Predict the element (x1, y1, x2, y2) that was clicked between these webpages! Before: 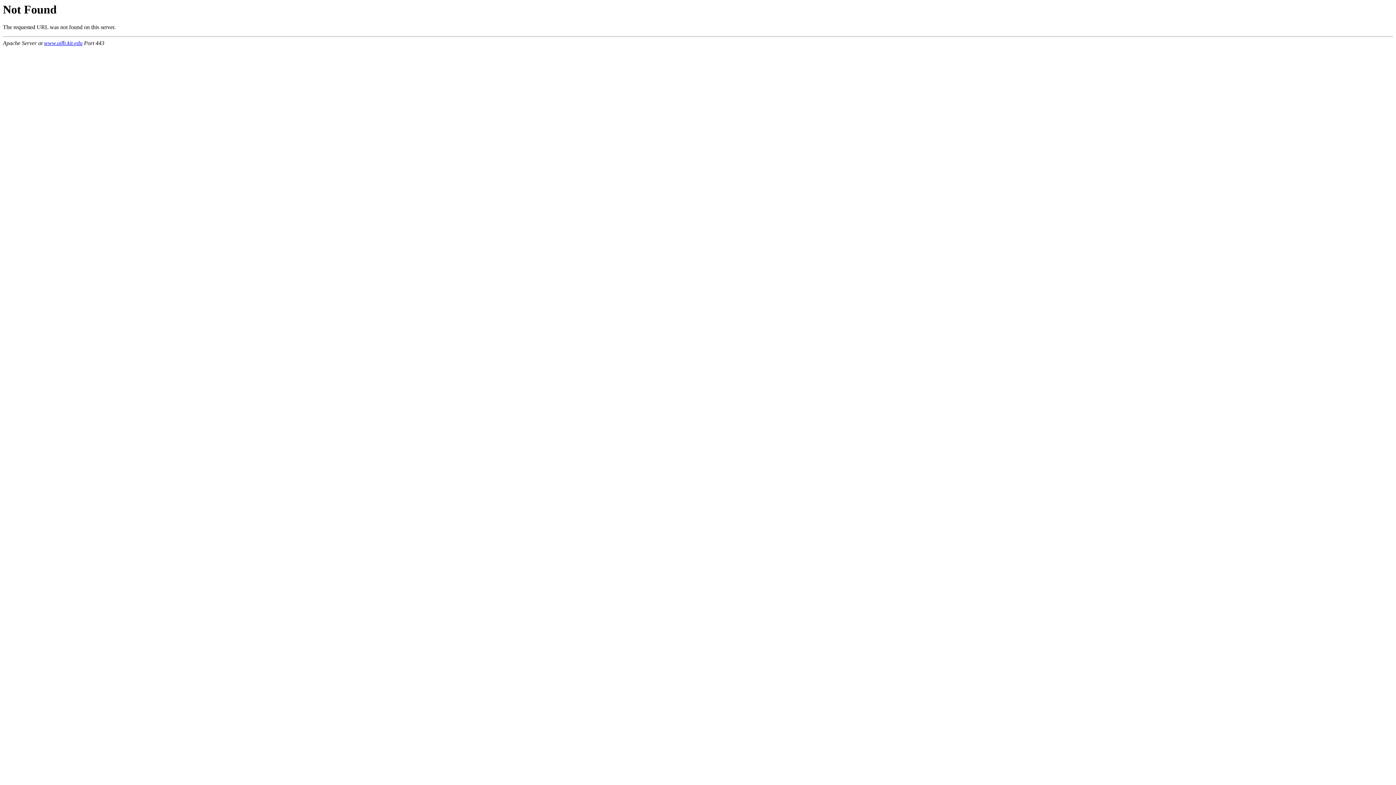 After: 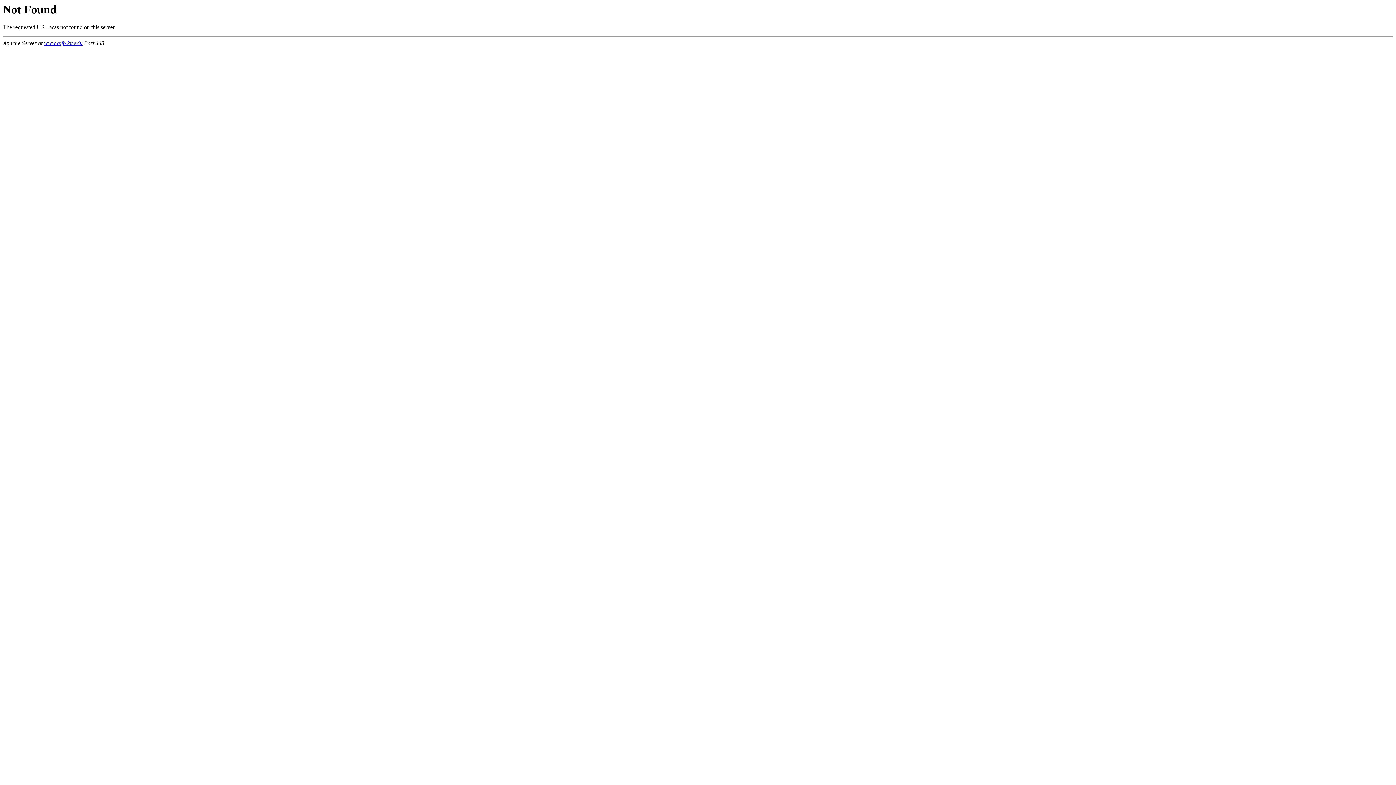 Action: bbox: (44, 40, 82, 46) label: www.aifb.kit.edu